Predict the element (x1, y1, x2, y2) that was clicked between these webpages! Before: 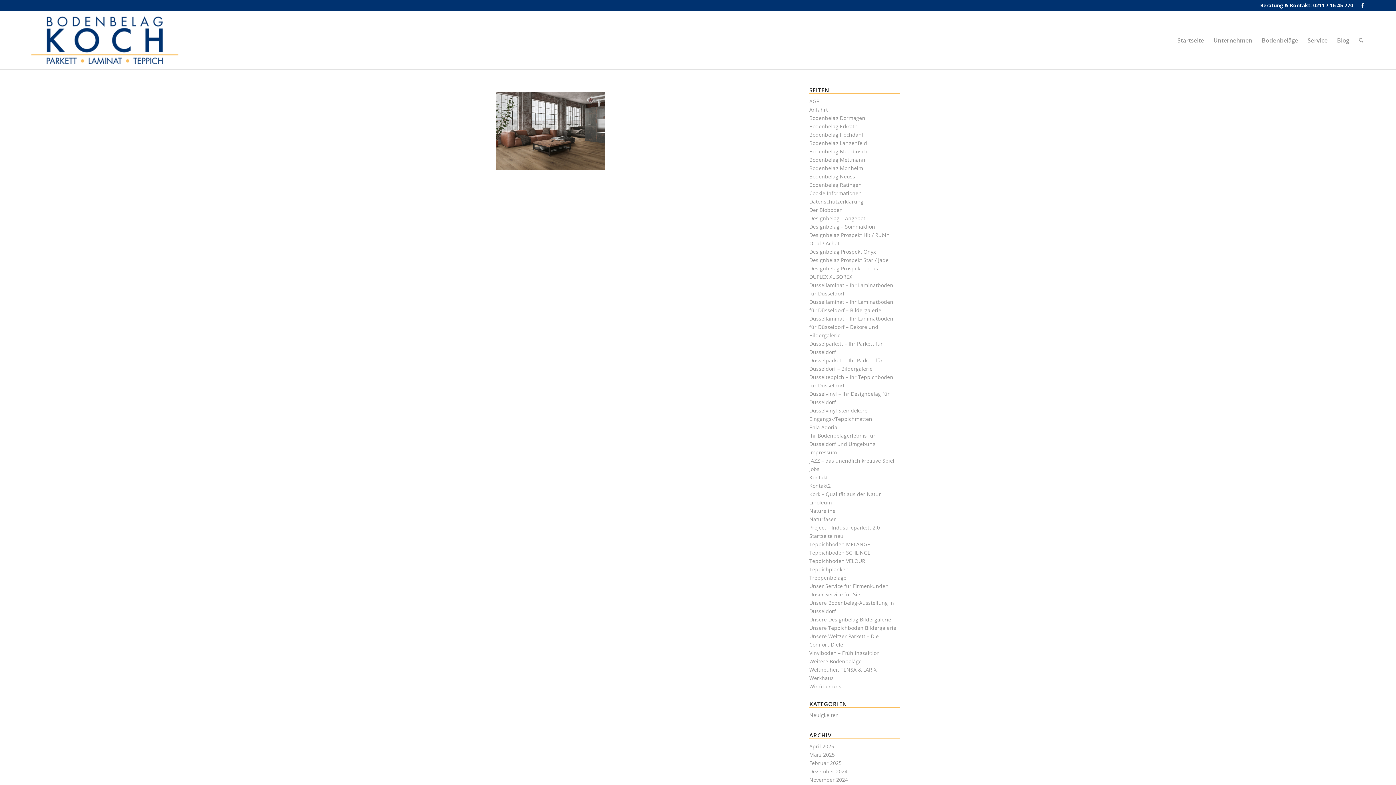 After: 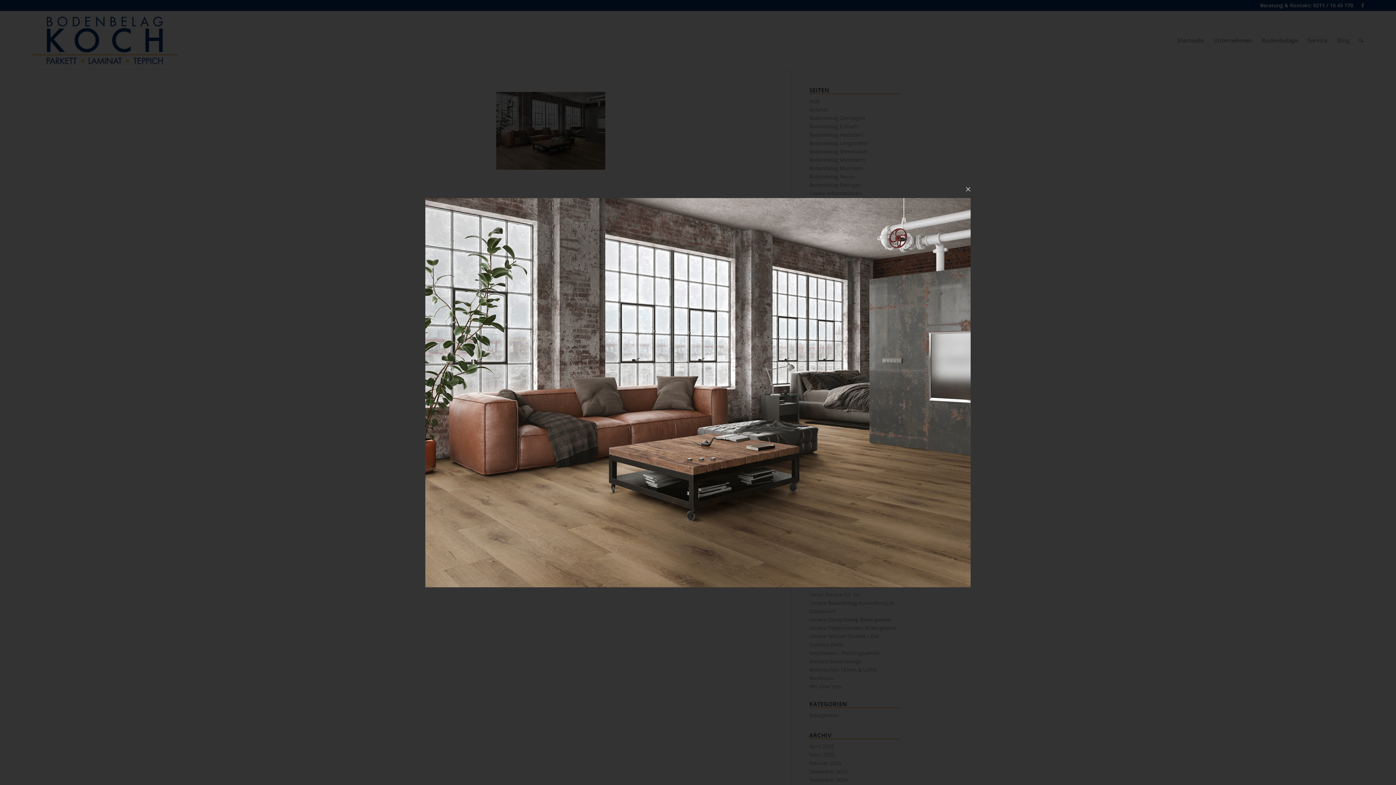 Action: bbox: (496, 164, 605, 171)